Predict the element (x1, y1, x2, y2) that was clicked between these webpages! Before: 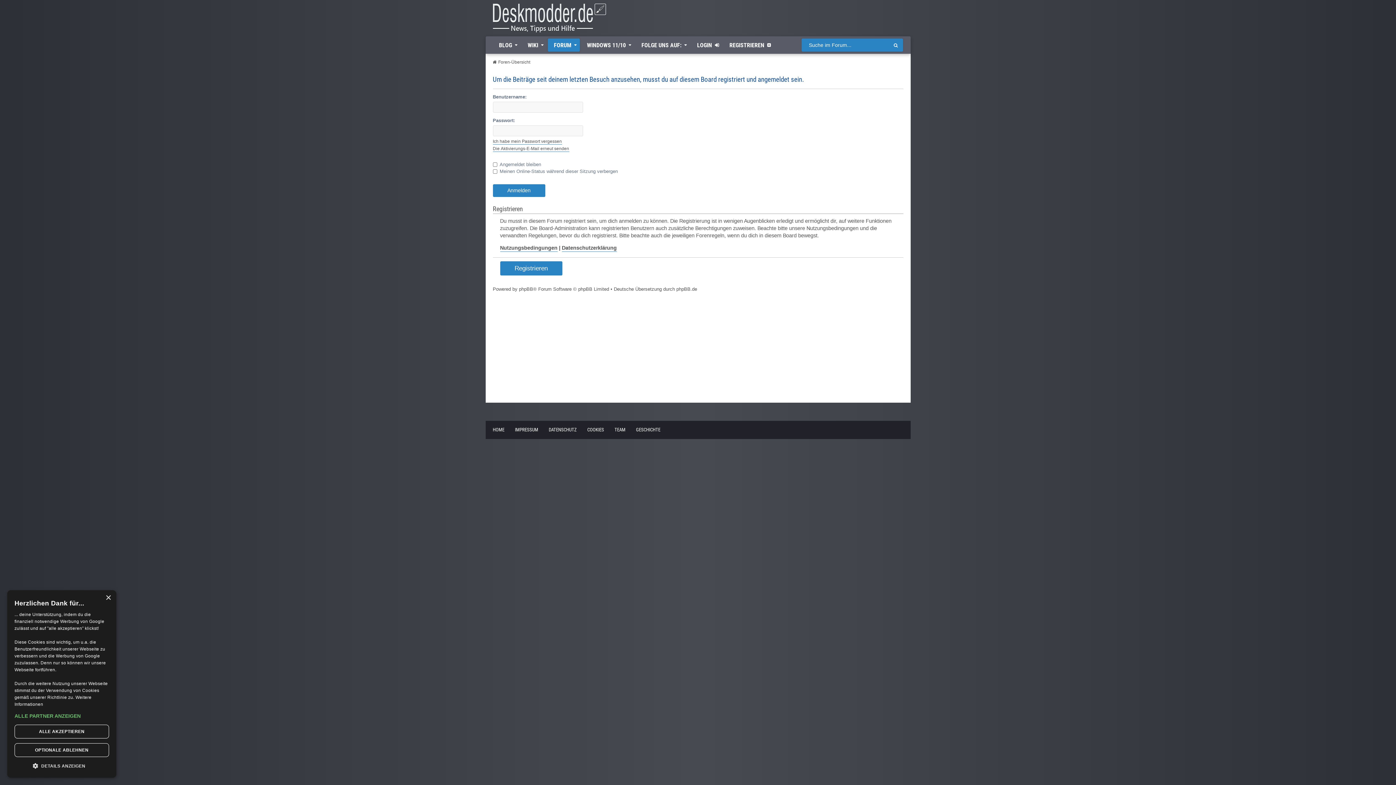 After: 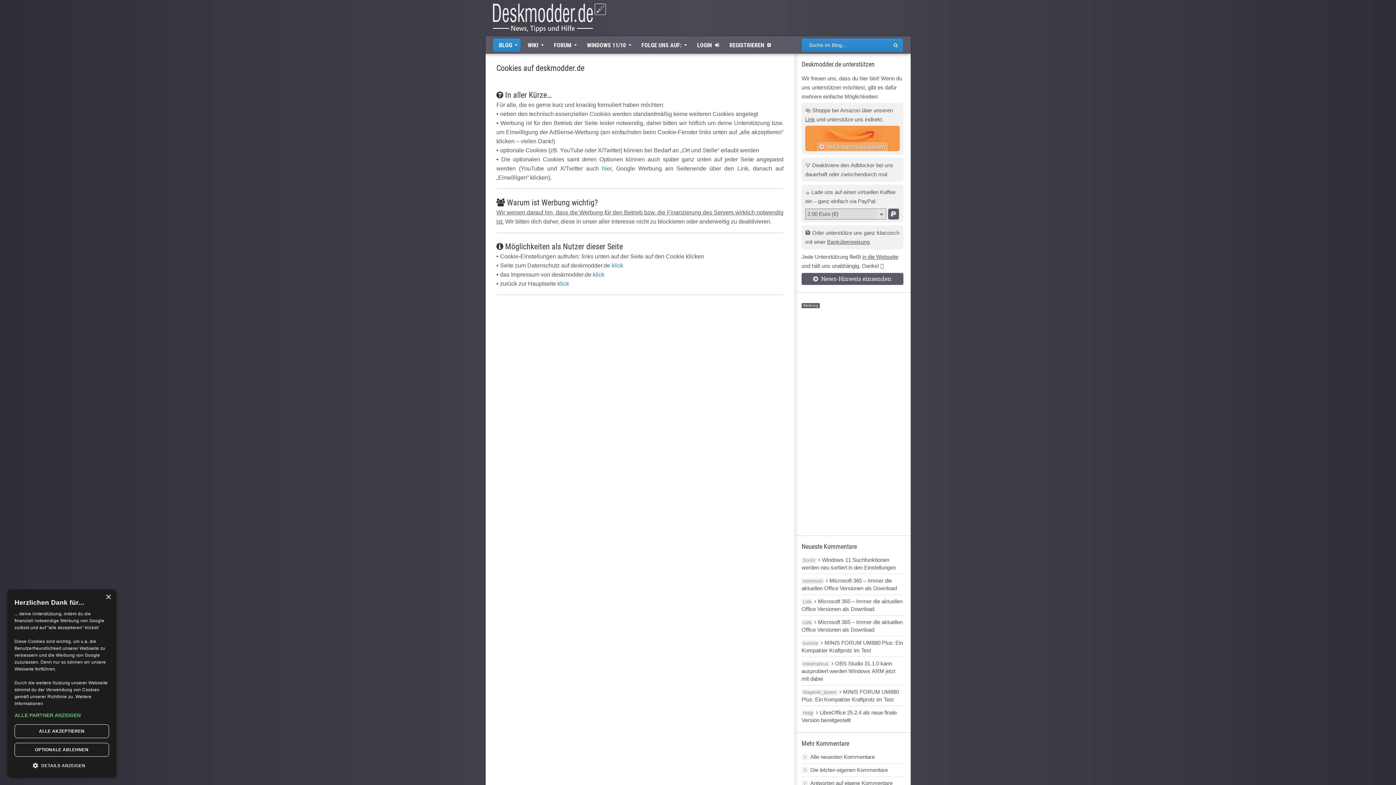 Action: bbox: (587, 426, 610, 434) label: COOKIES